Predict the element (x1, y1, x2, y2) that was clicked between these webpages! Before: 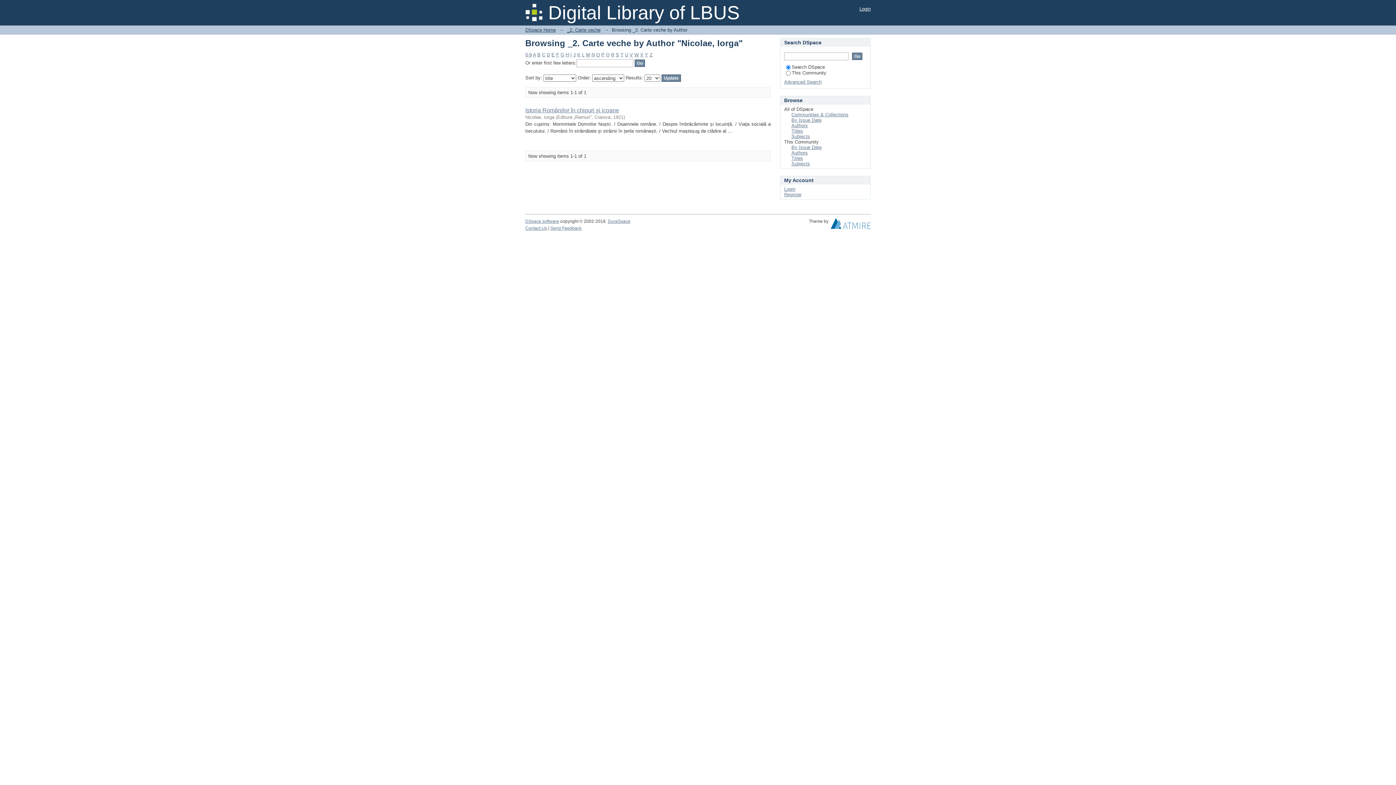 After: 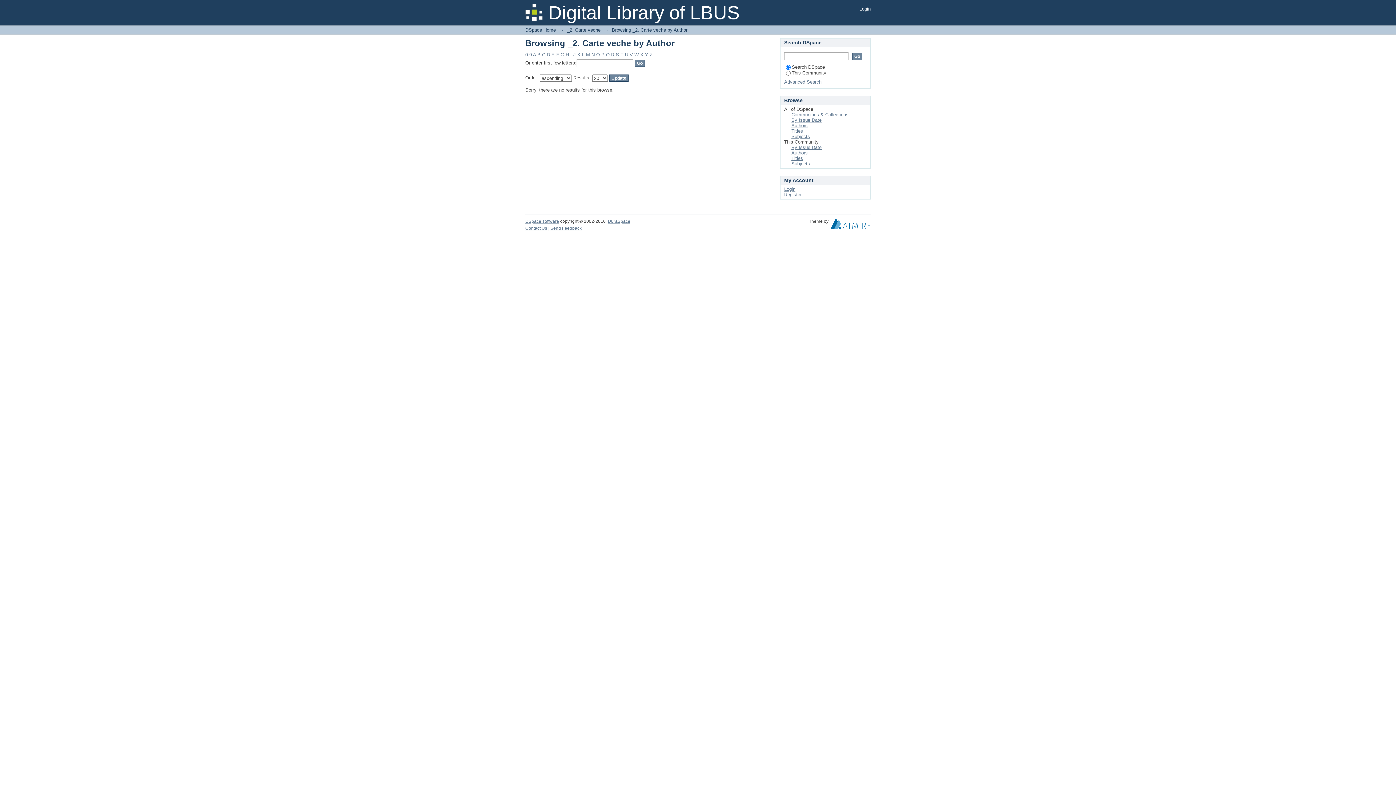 Action: label: R bbox: (611, 52, 614, 57)